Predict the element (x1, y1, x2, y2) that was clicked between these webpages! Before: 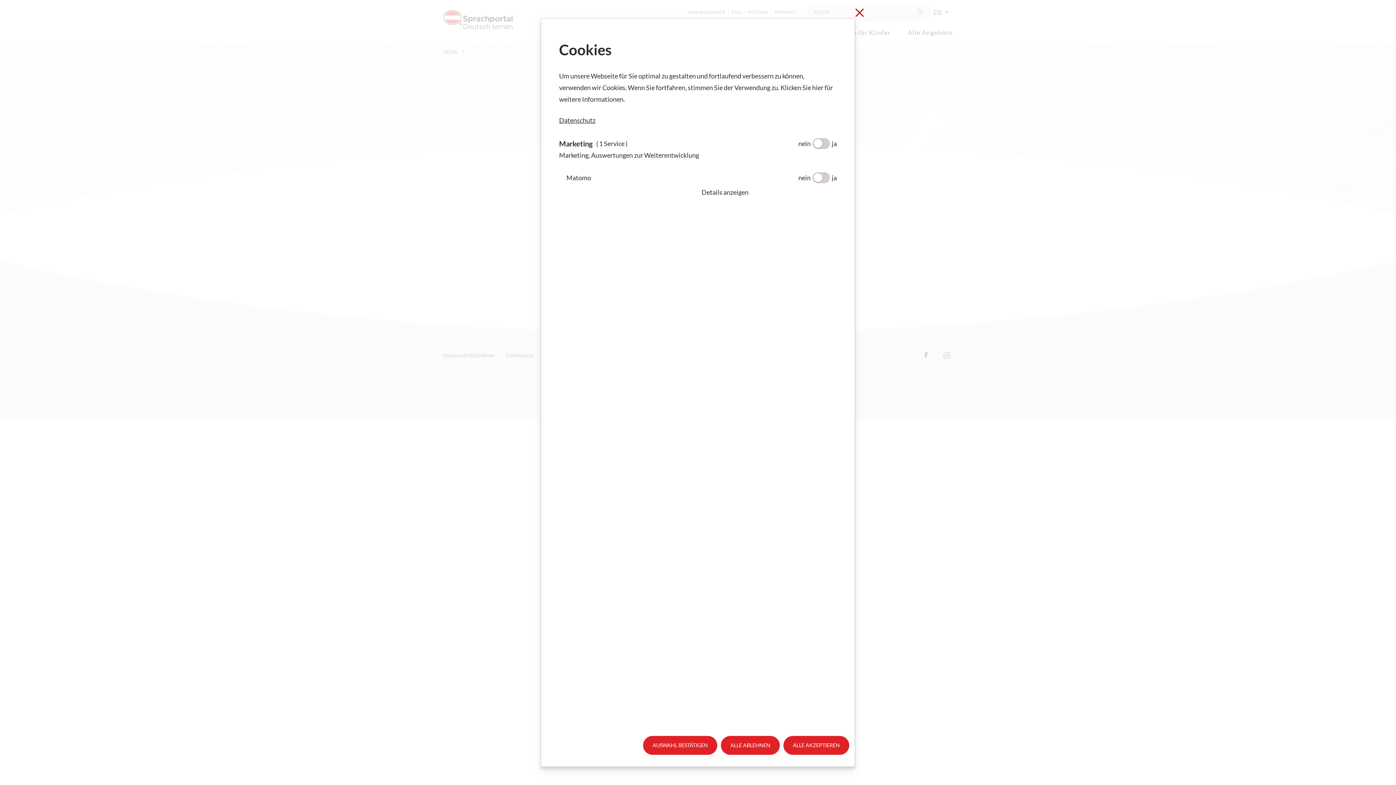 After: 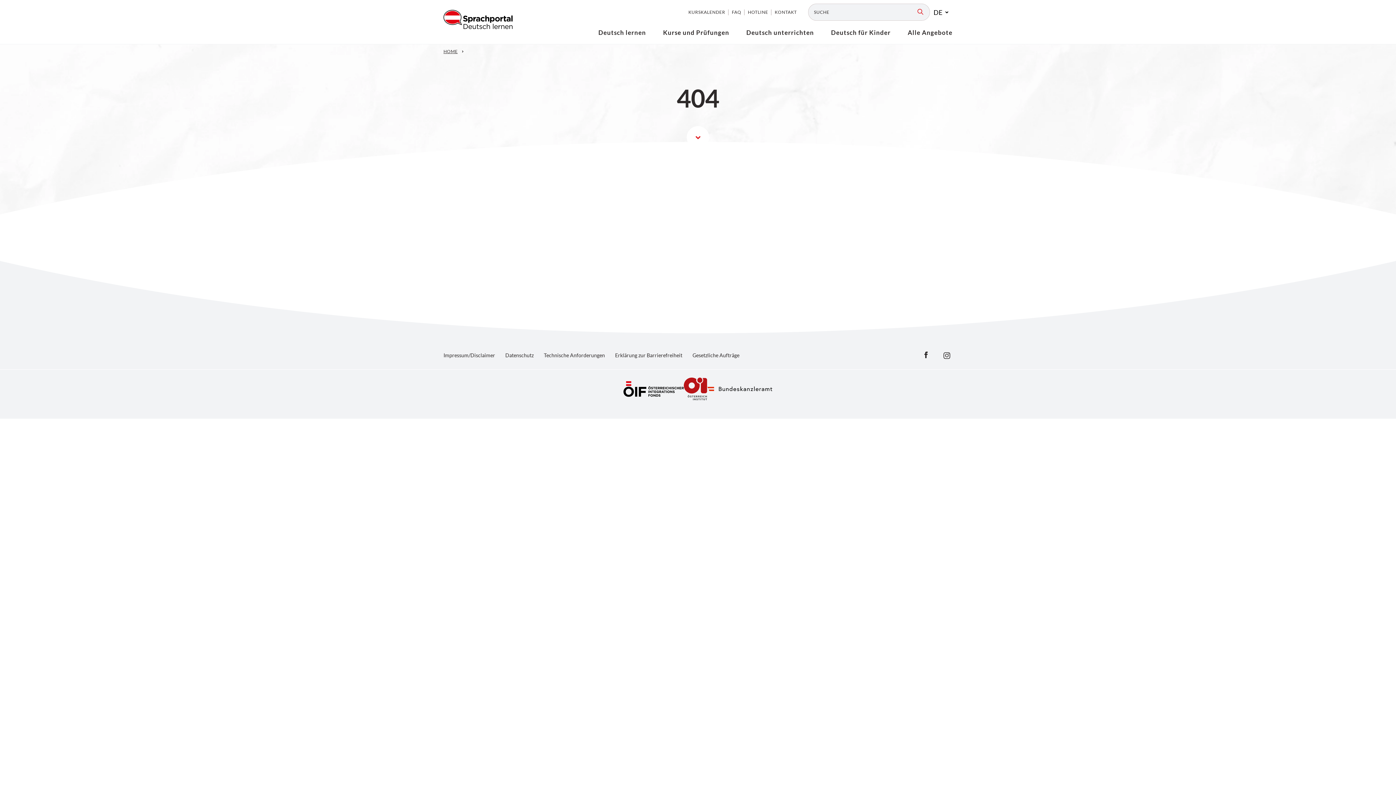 Action: label: ALLE ABLEHNEN bbox: (721, 736, 780, 755)